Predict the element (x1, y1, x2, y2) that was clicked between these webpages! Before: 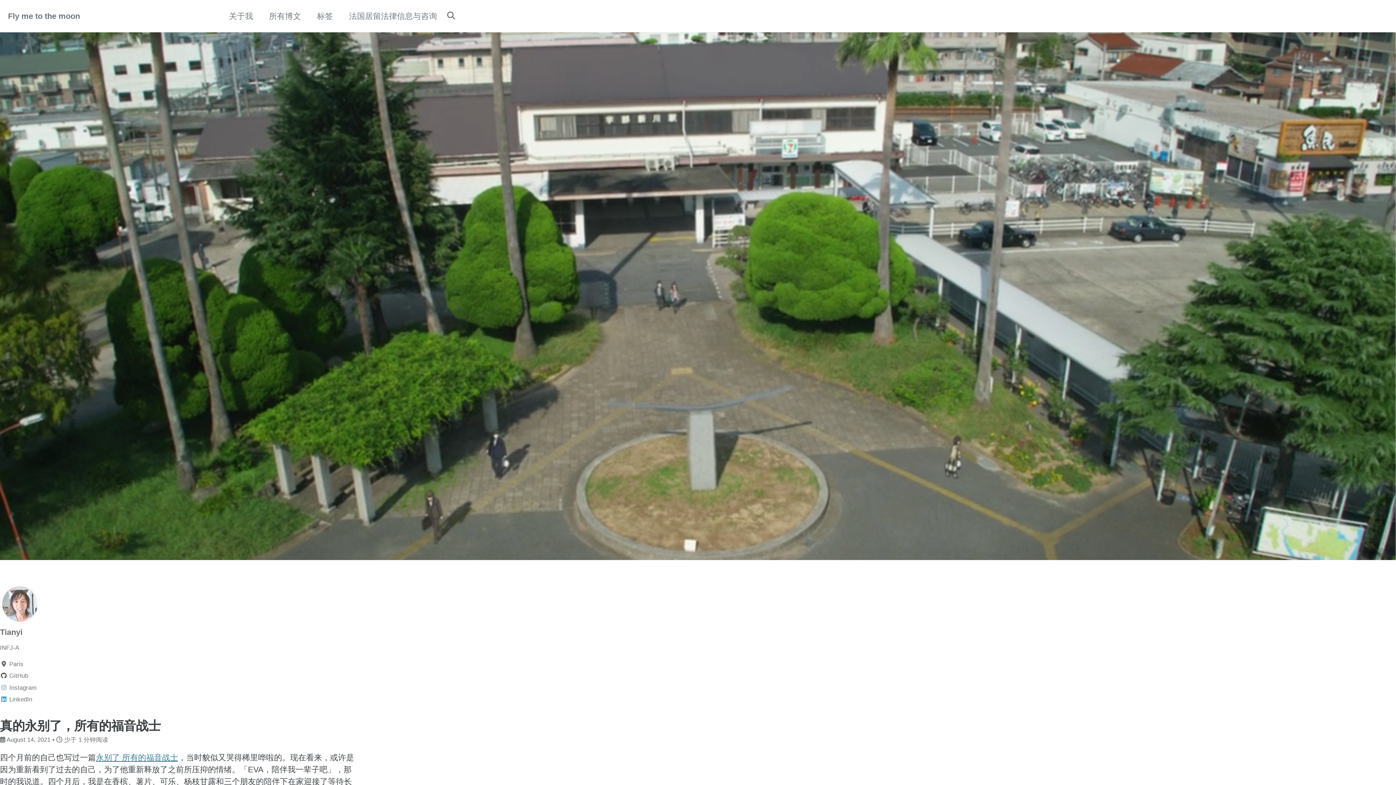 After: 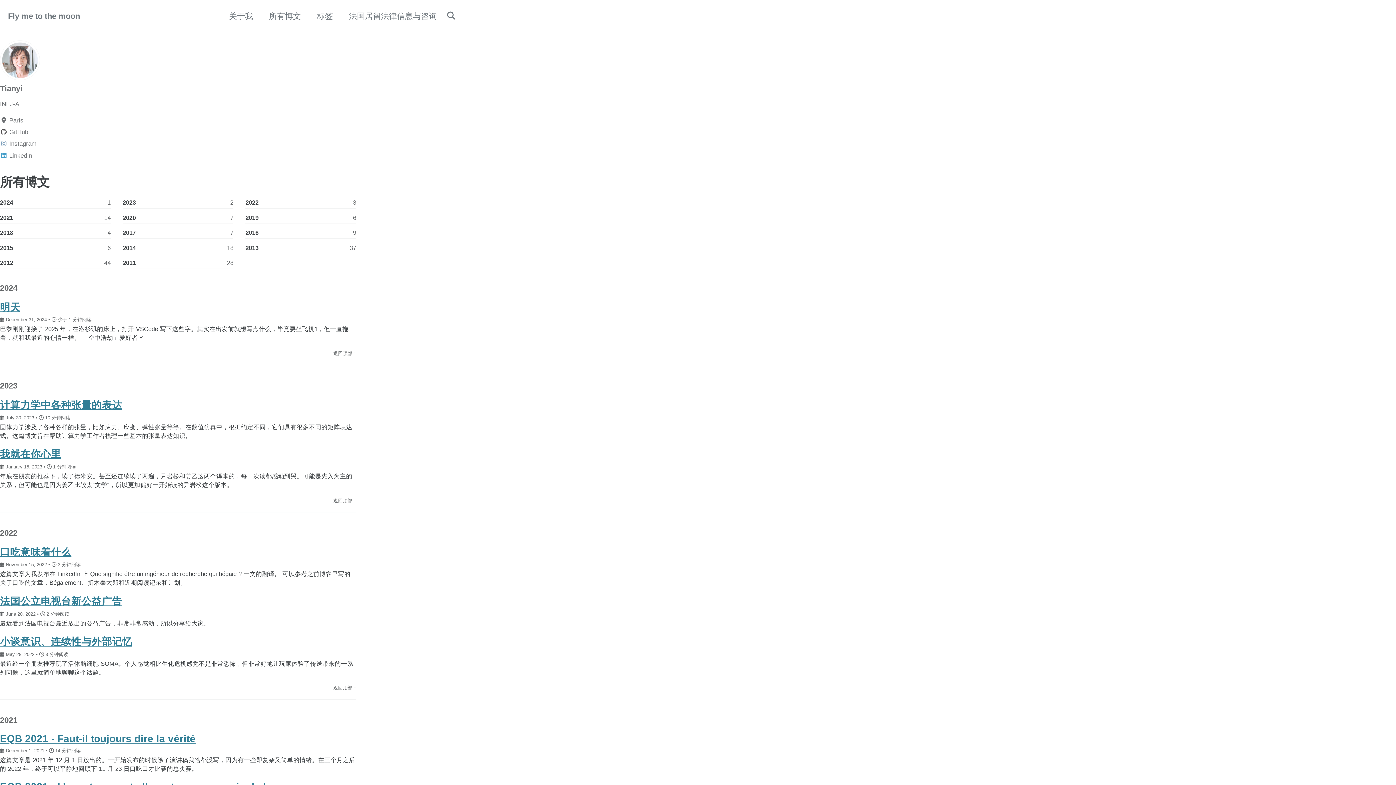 Action: bbox: (269, 10, 301, 22) label: 所有博文